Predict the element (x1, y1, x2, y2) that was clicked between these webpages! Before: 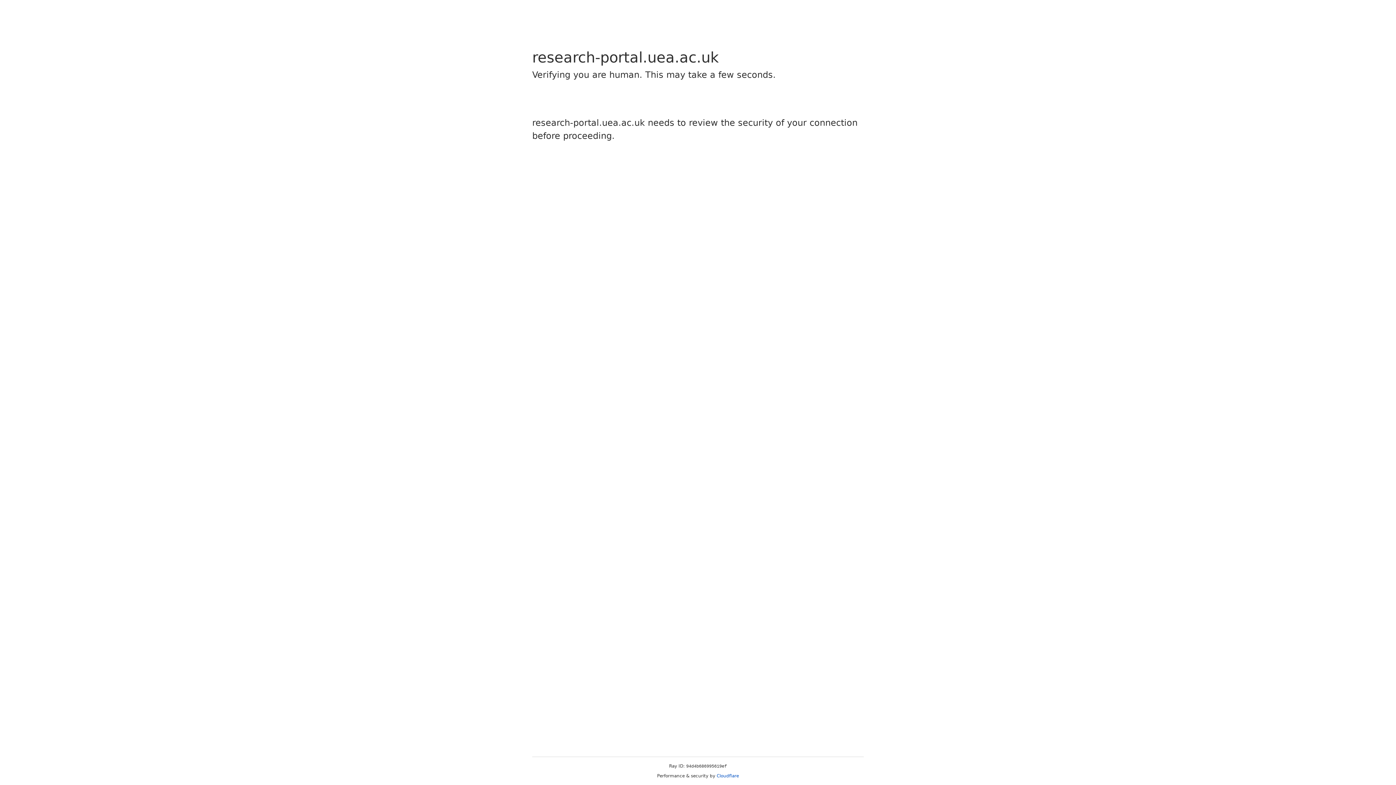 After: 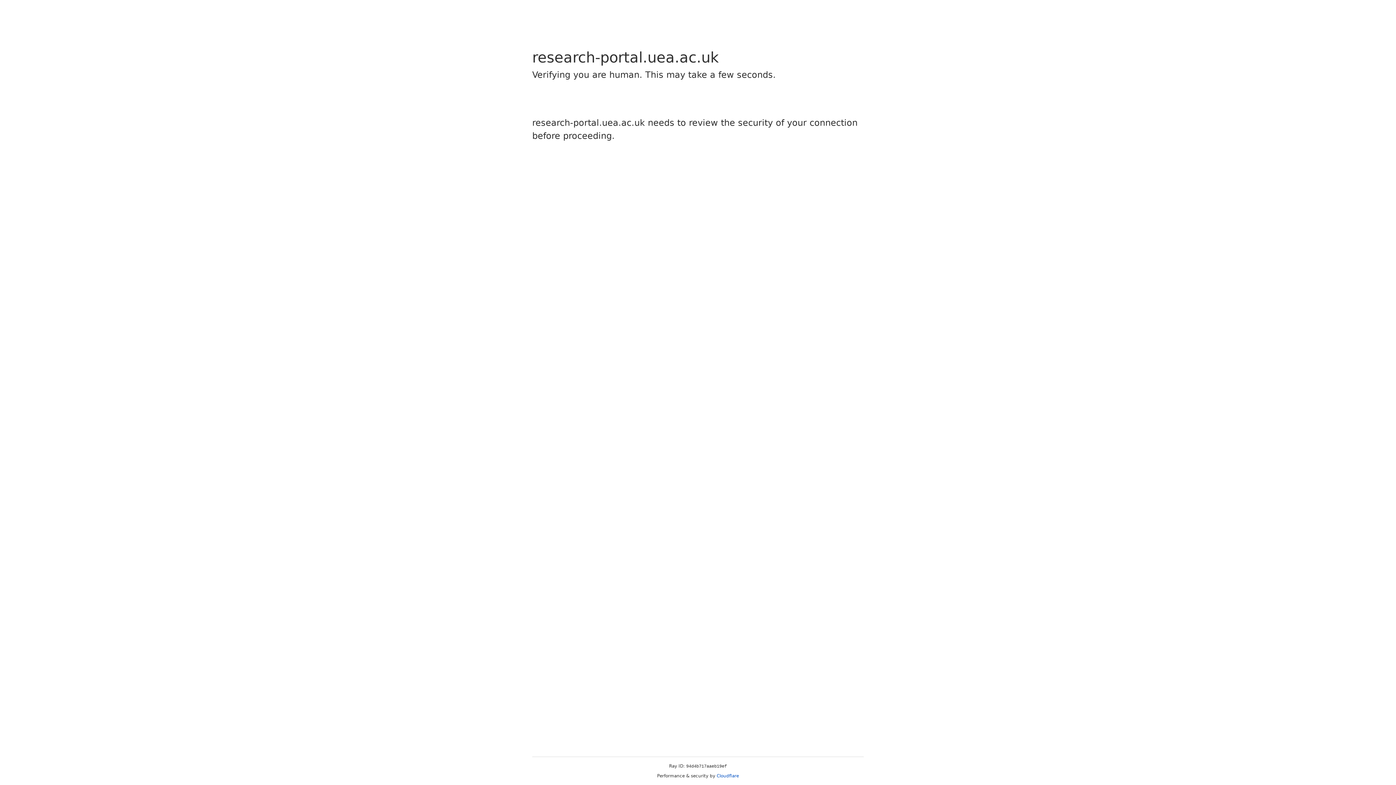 Action: label: Cloudflare bbox: (716, 773, 739, 778)